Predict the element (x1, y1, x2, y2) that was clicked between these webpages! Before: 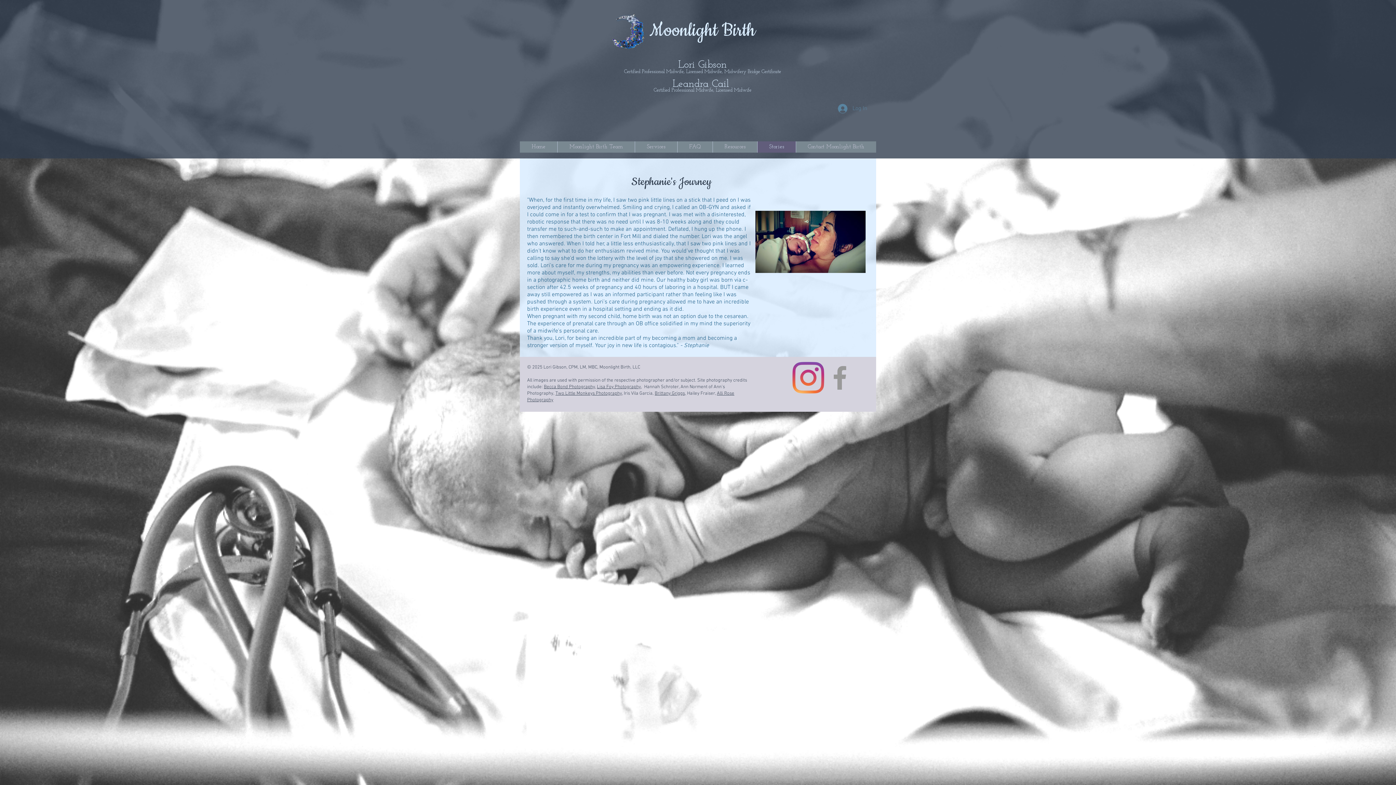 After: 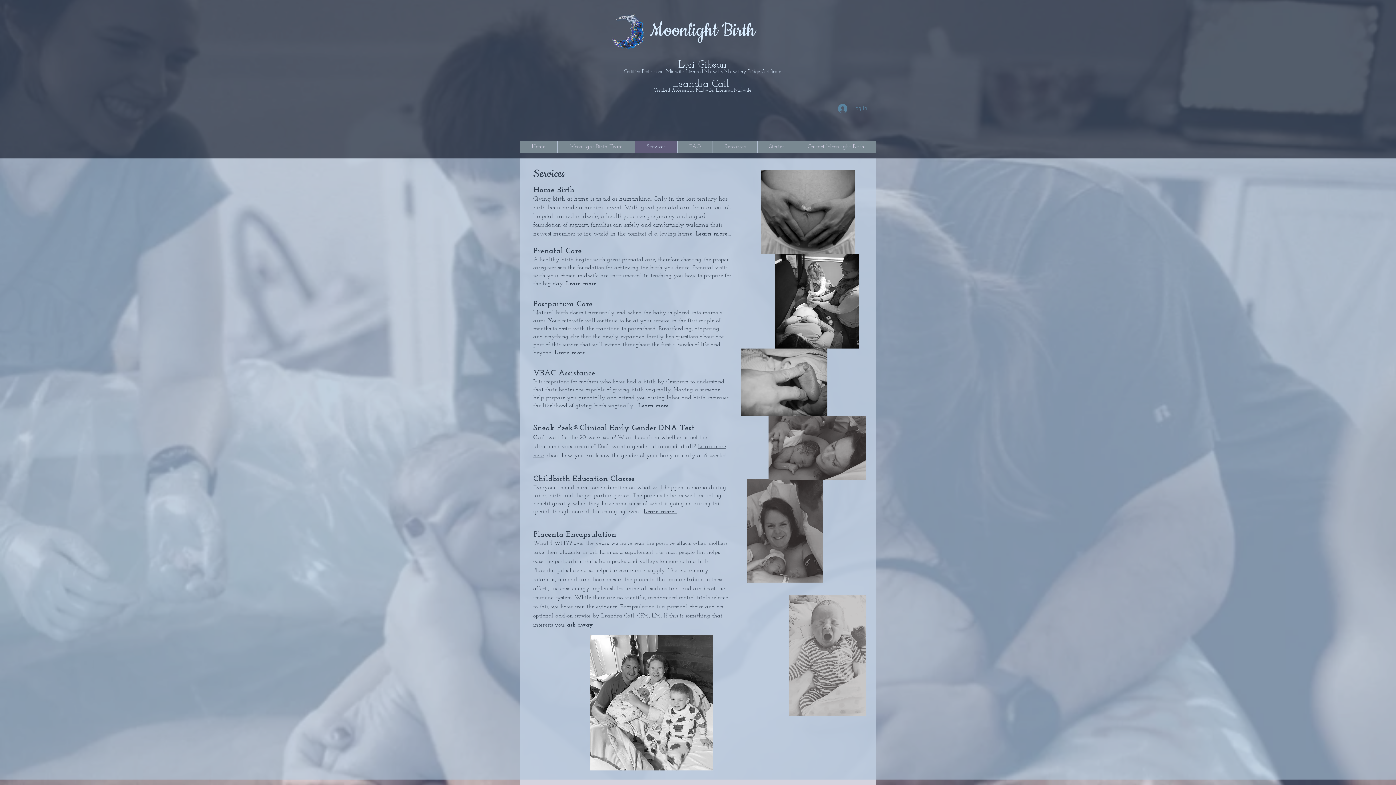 Action: label: Services bbox: (634, 141, 677, 152)